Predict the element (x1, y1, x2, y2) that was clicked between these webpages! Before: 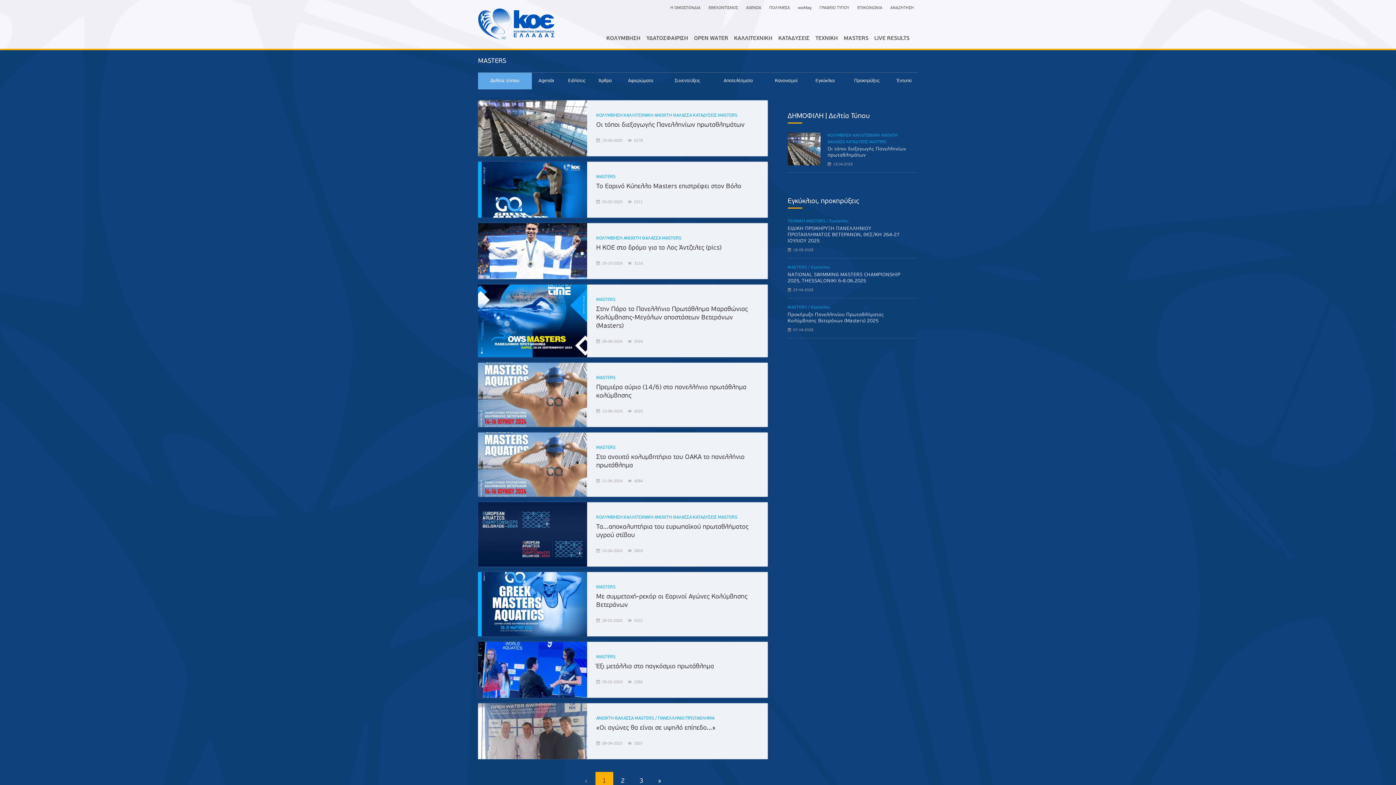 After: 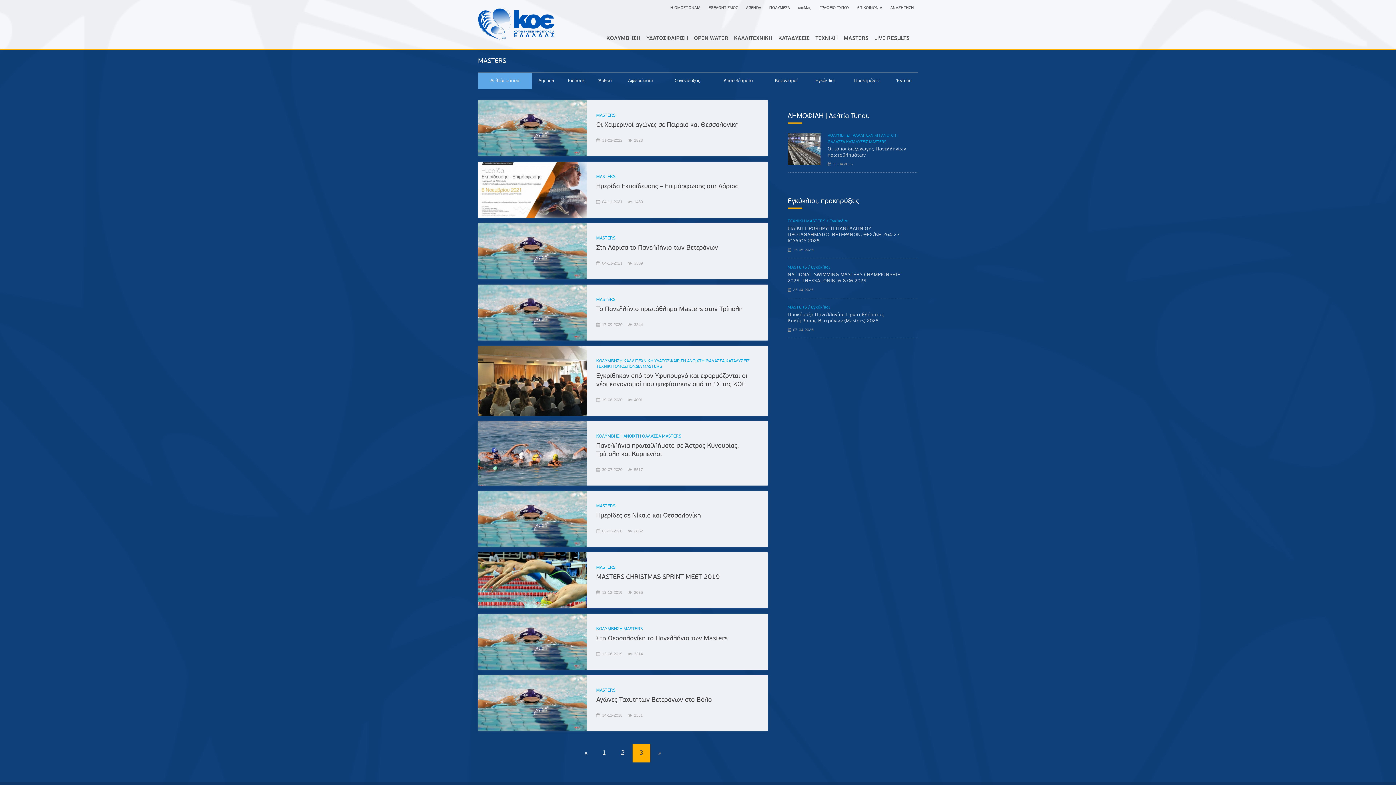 Action: label: » bbox: (651, 772, 668, 791)